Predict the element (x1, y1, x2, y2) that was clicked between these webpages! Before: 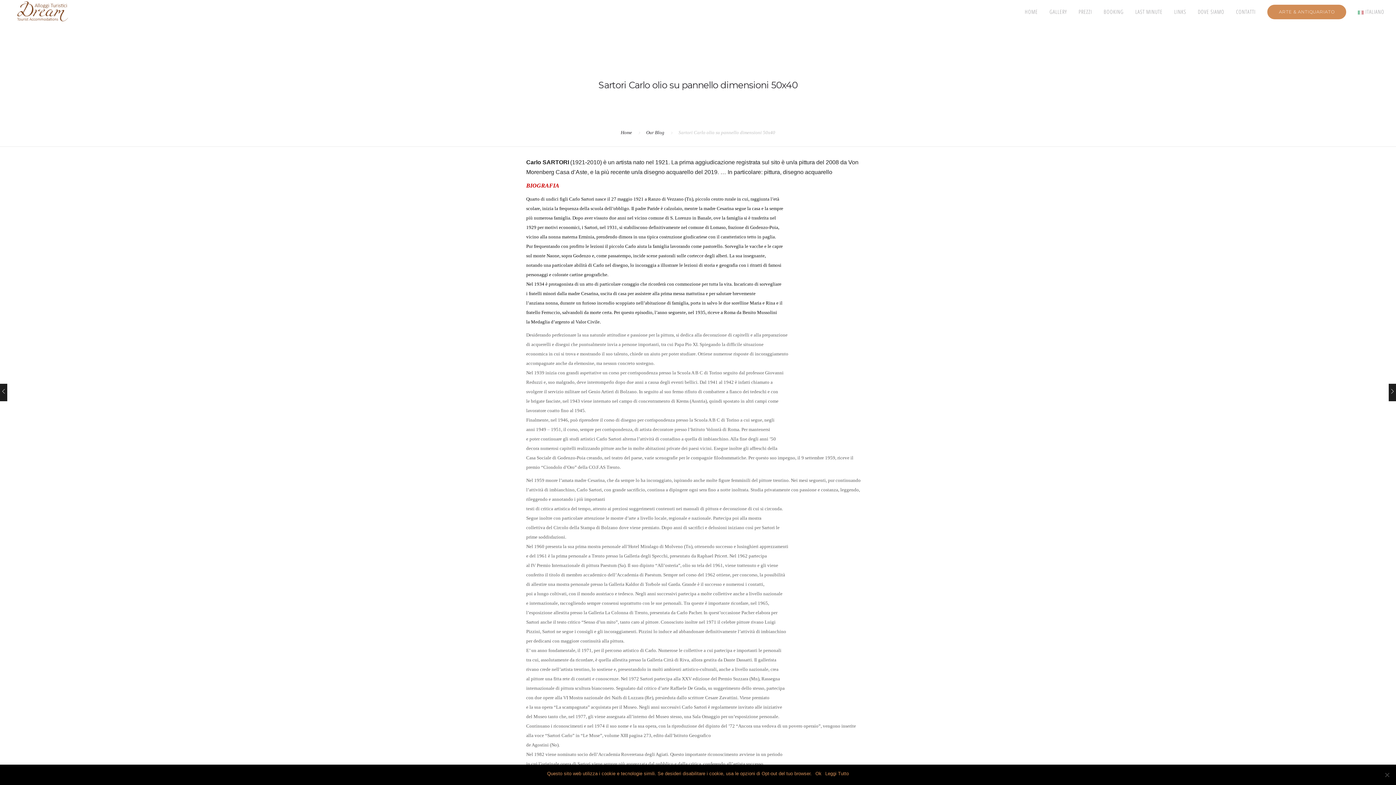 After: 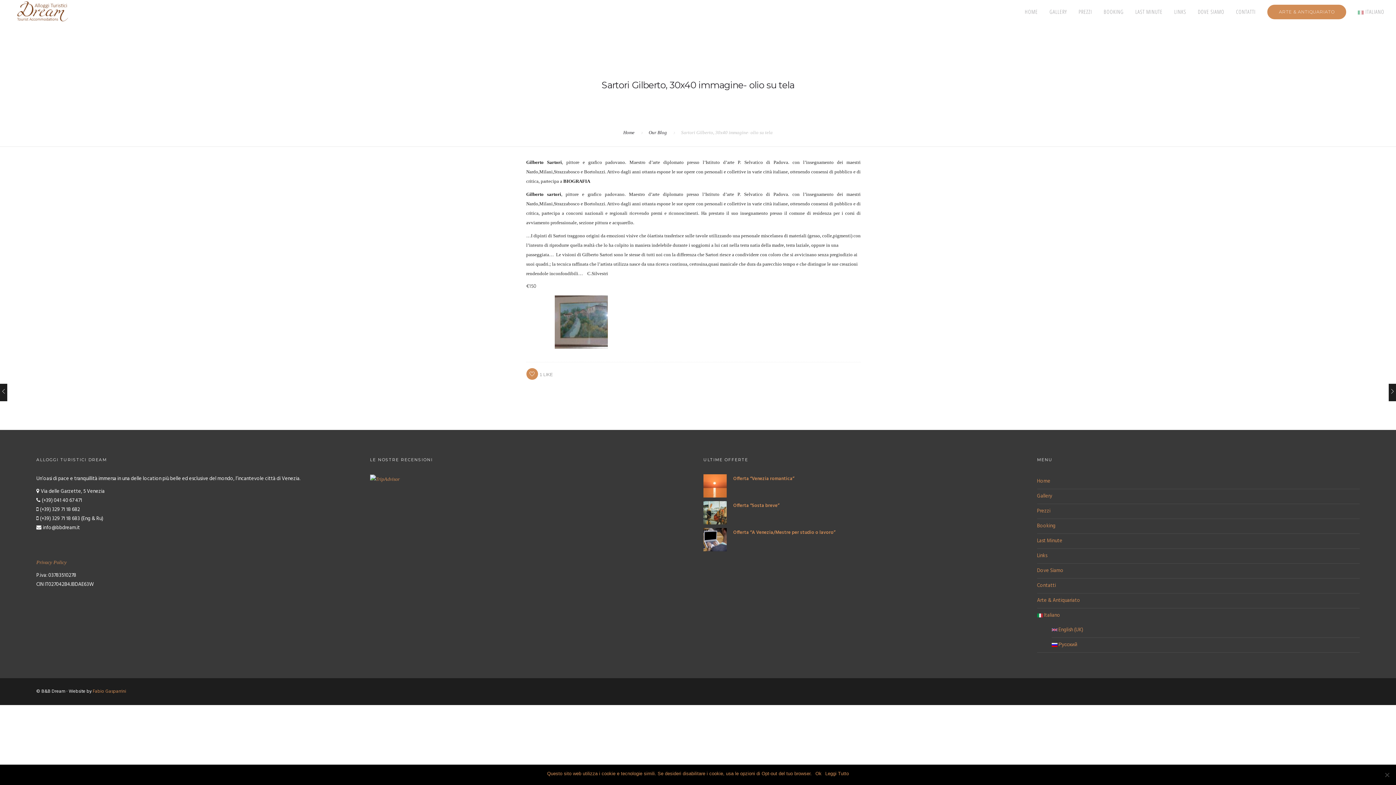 Action: bbox: (1389, 384, 1396, 401)